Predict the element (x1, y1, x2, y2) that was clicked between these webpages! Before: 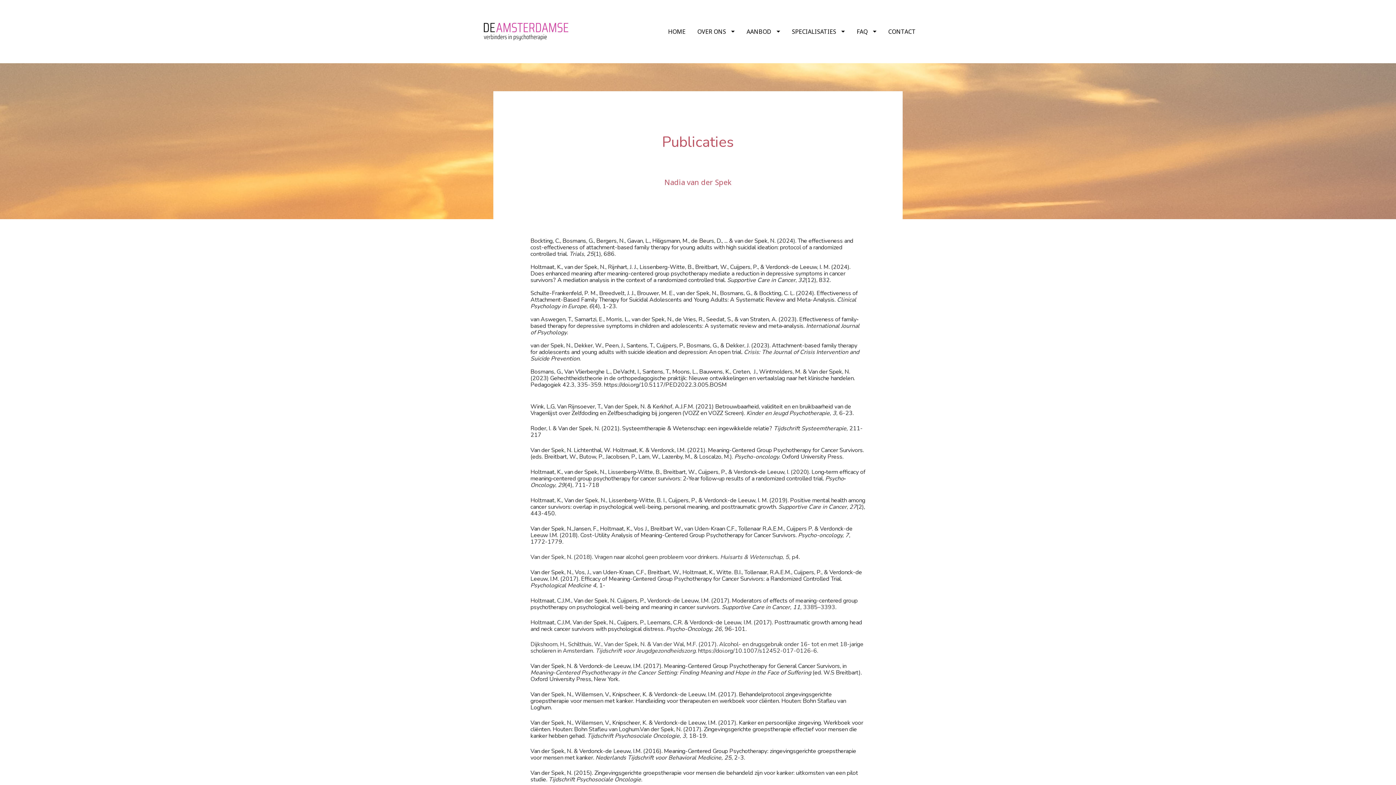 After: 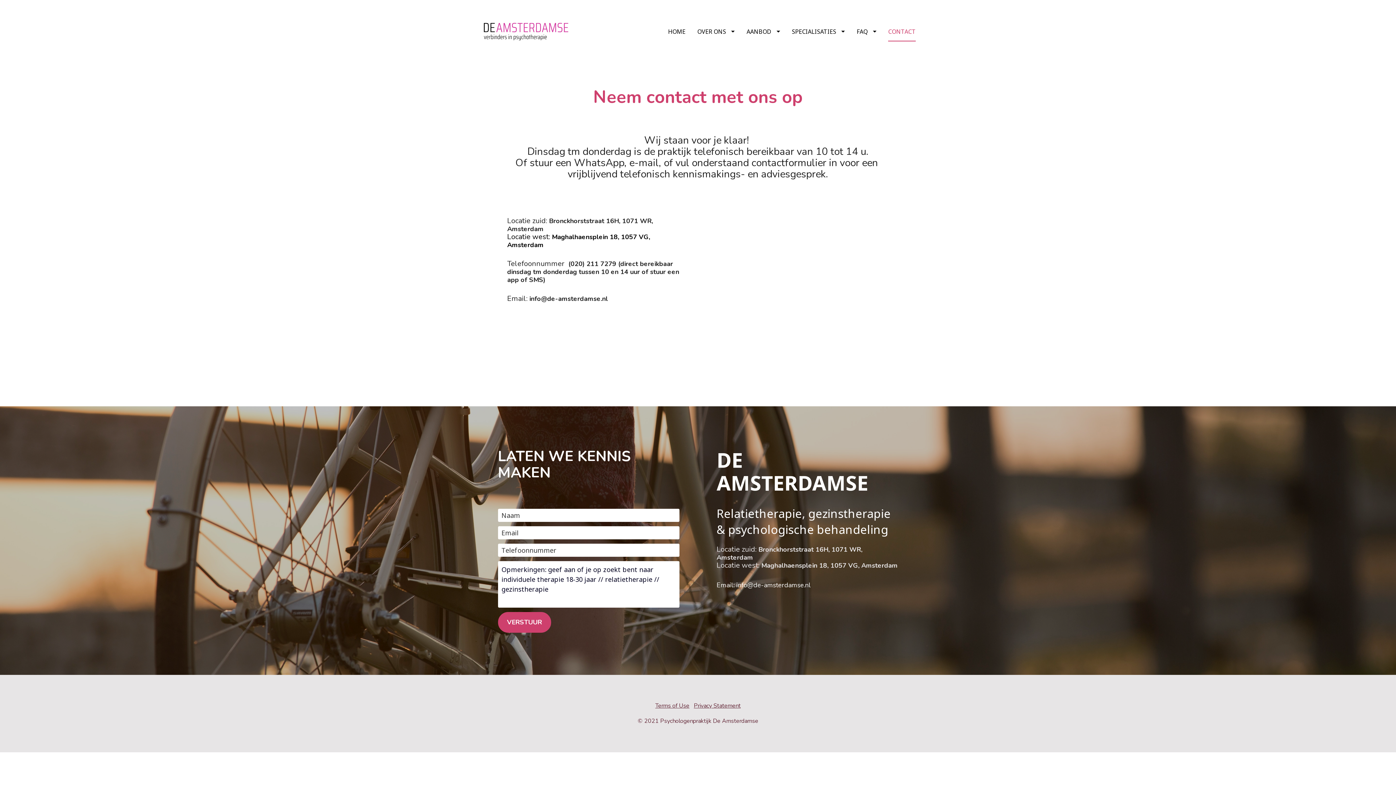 Action: label: CONTACT bbox: (888, 22, 916, 41)